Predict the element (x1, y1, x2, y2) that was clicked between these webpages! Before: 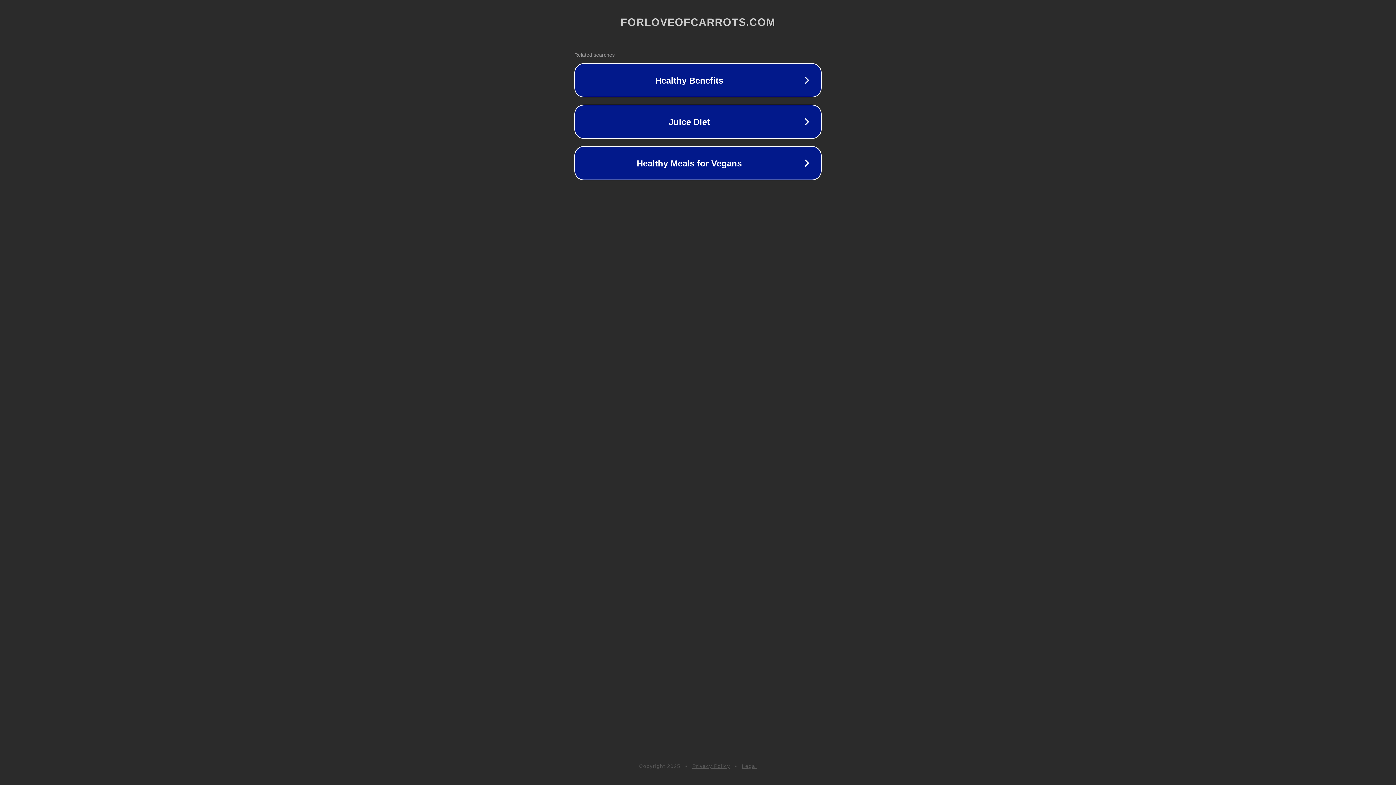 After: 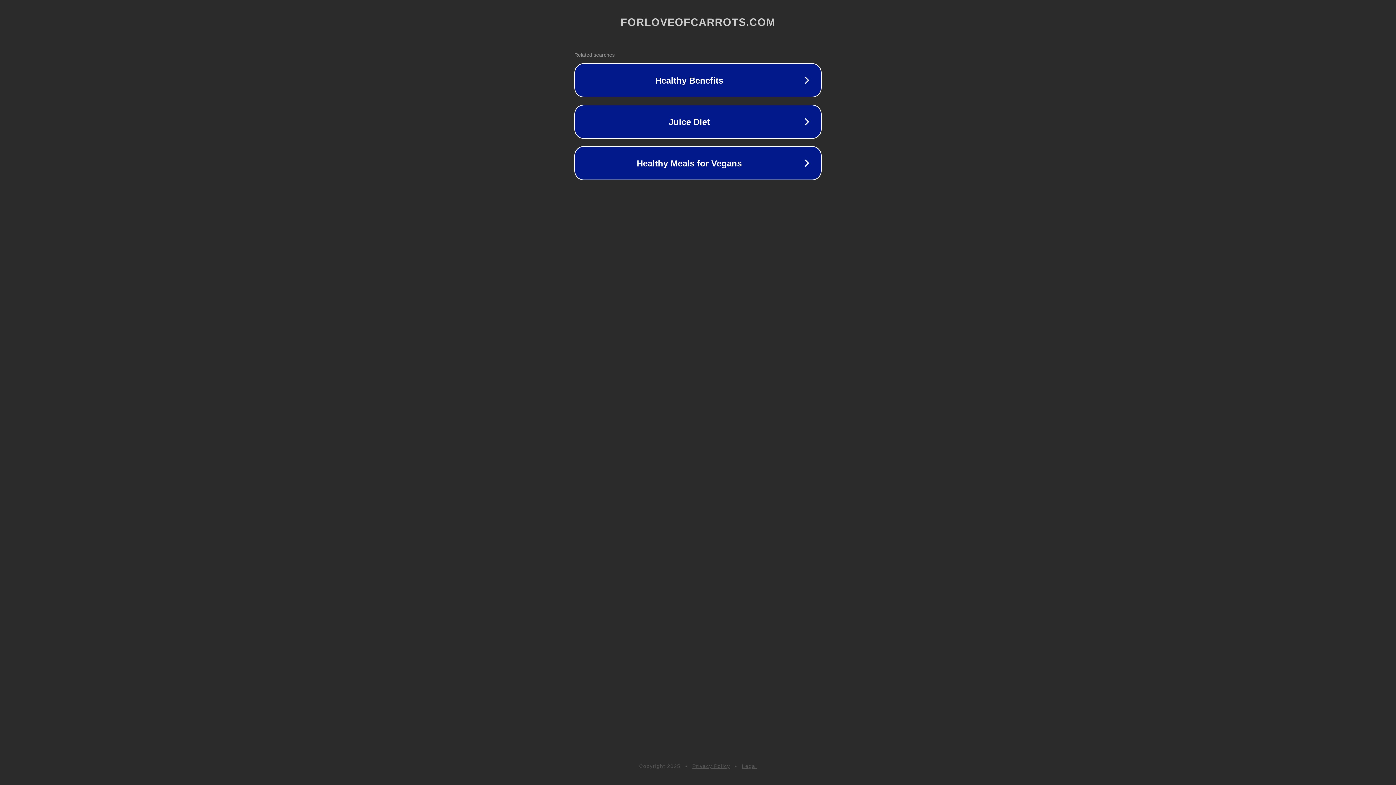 Action: label: Privacy Policy bbox: (692, 763, 730, 769)